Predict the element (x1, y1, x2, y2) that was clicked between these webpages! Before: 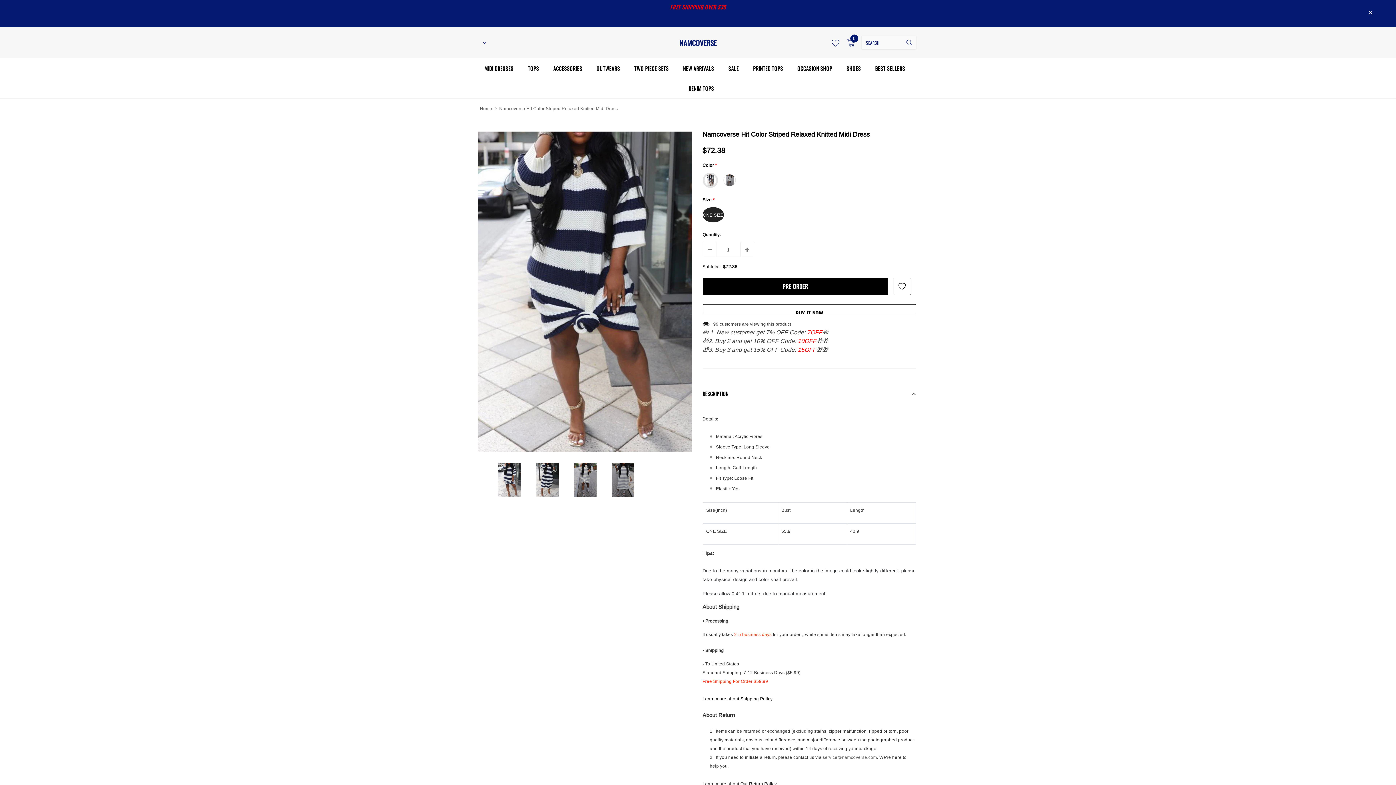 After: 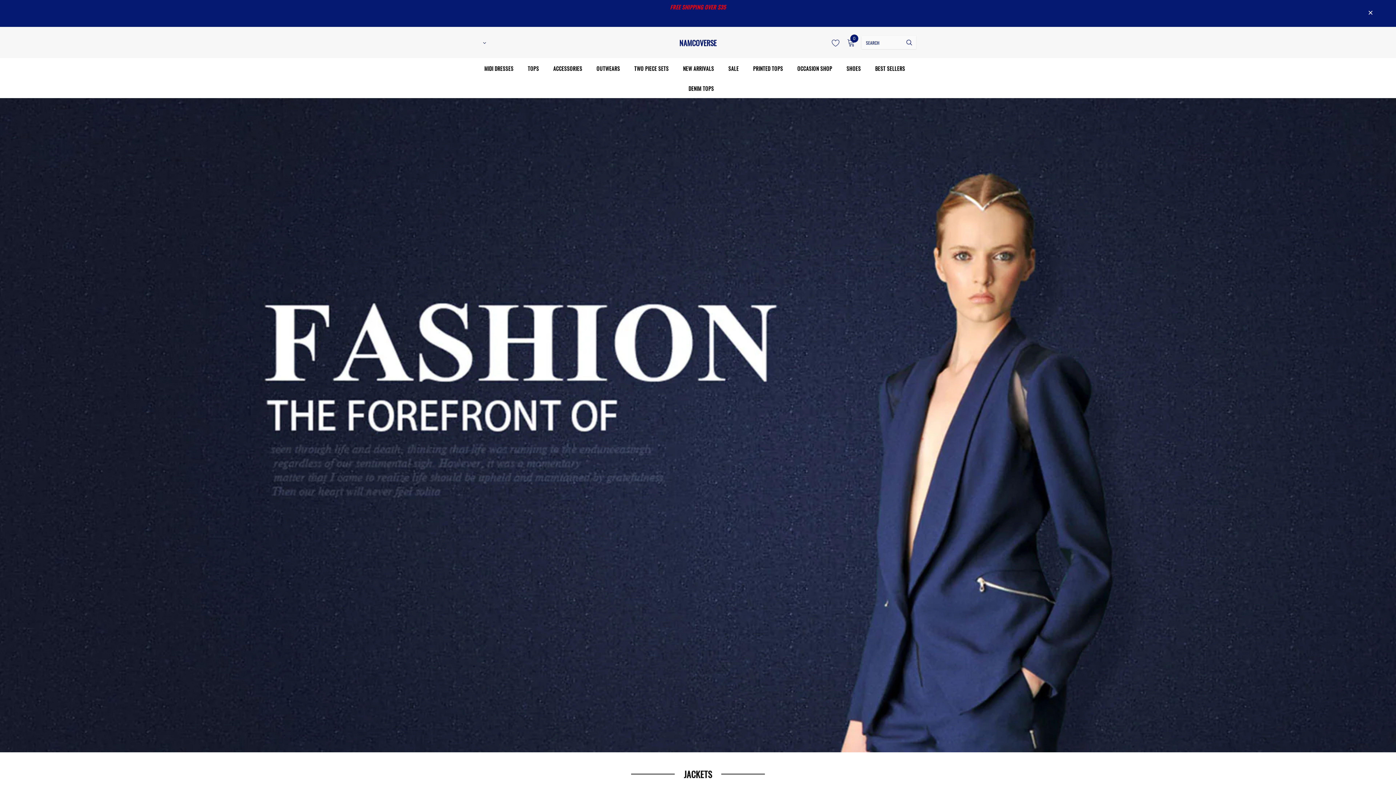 Action: label: Home bbox: (480, 104, 492, 113)